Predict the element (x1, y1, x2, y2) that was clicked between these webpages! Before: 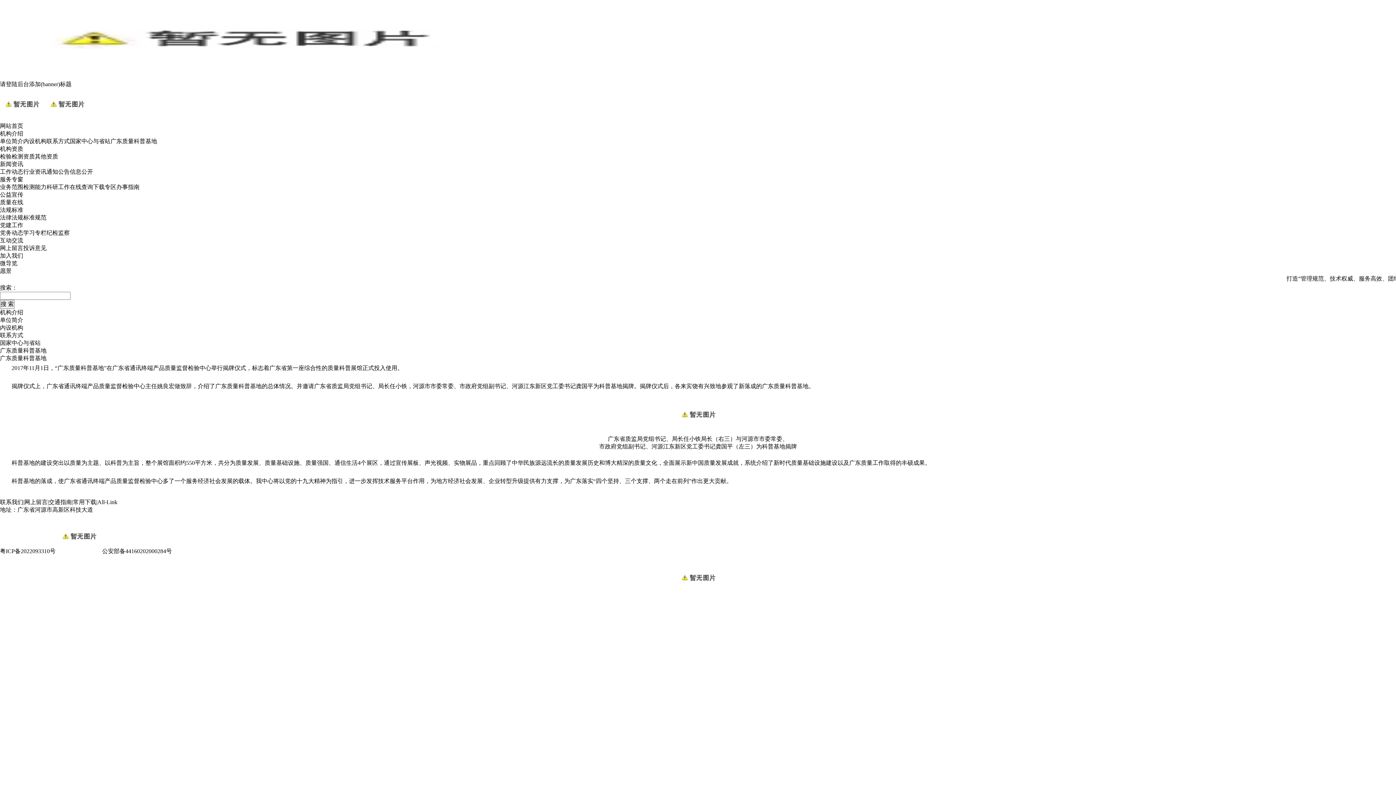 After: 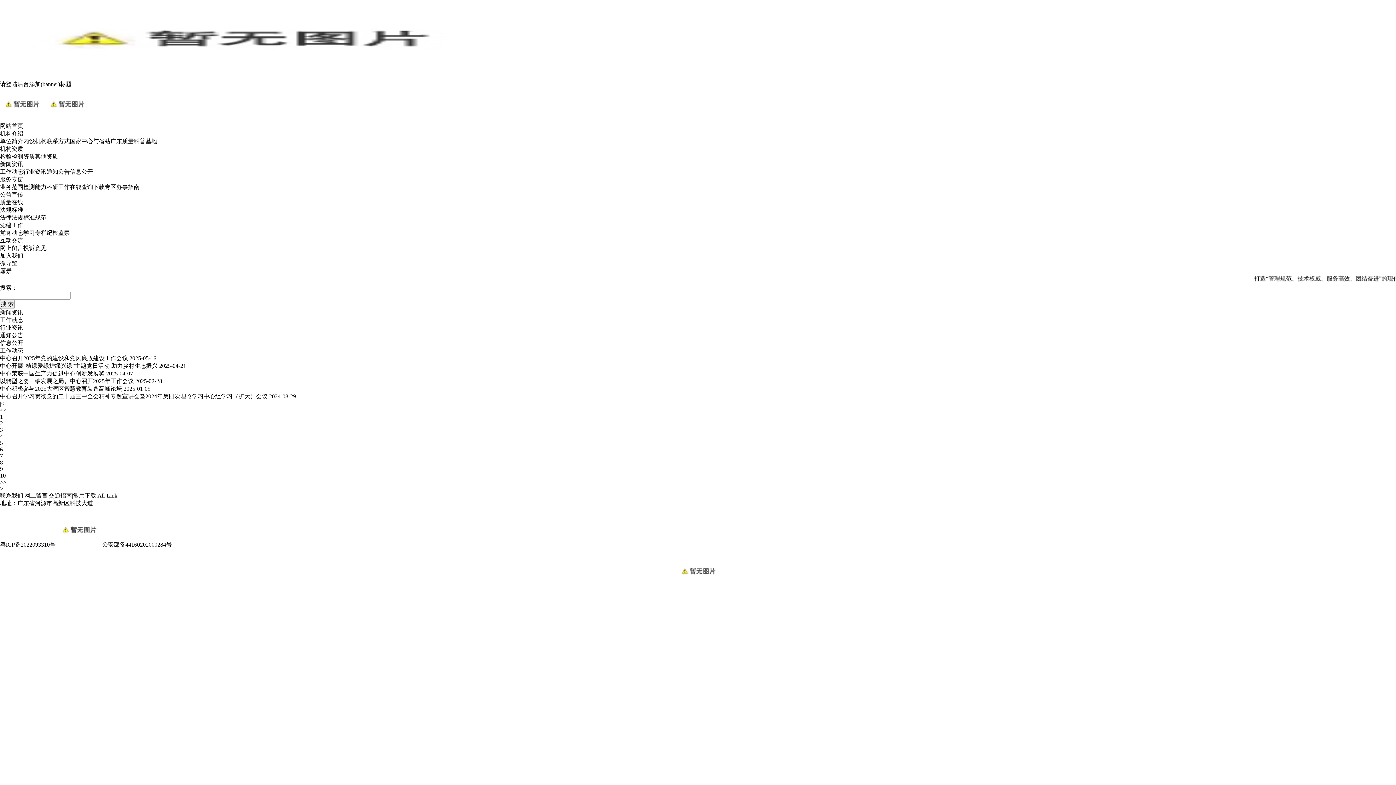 Action: bbox: (0, 168, 23, 174) label: 工作动态